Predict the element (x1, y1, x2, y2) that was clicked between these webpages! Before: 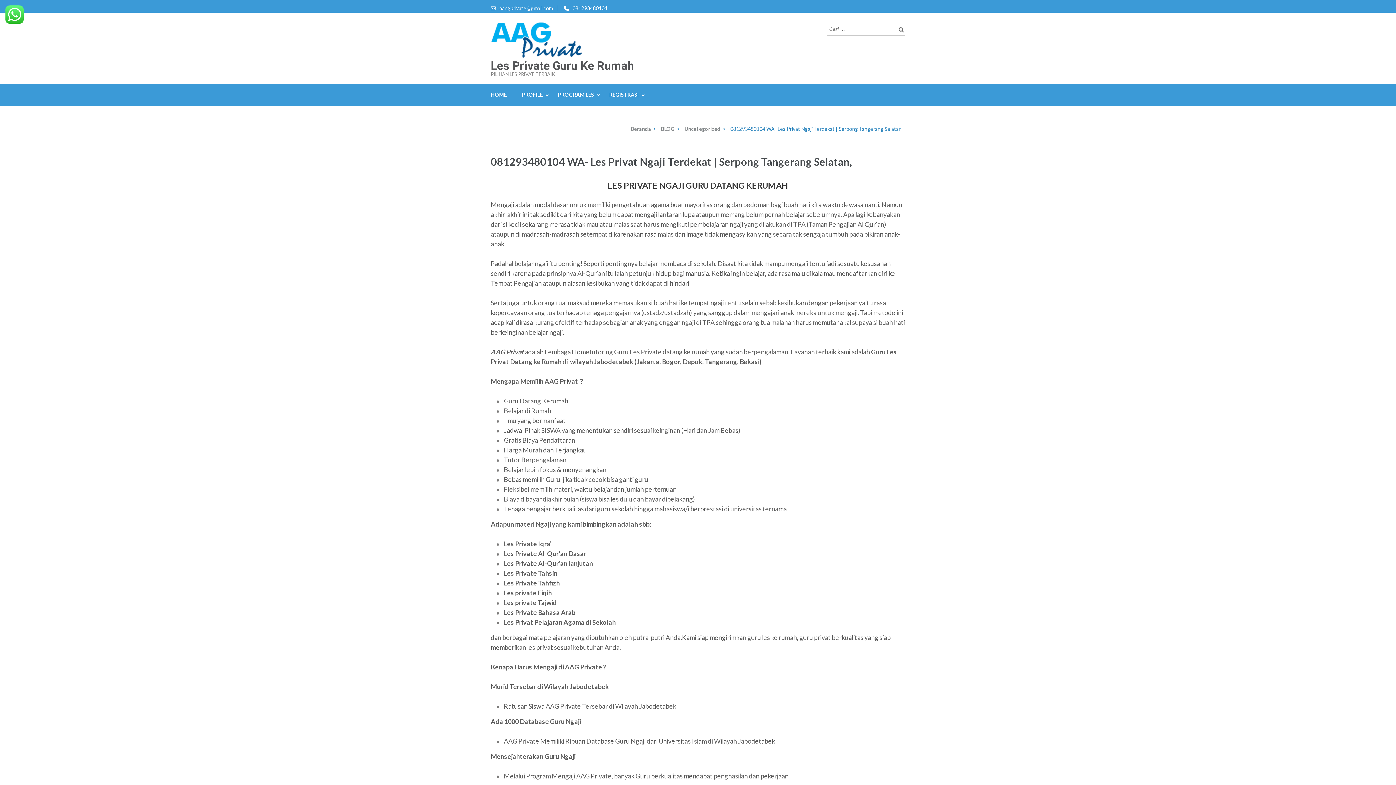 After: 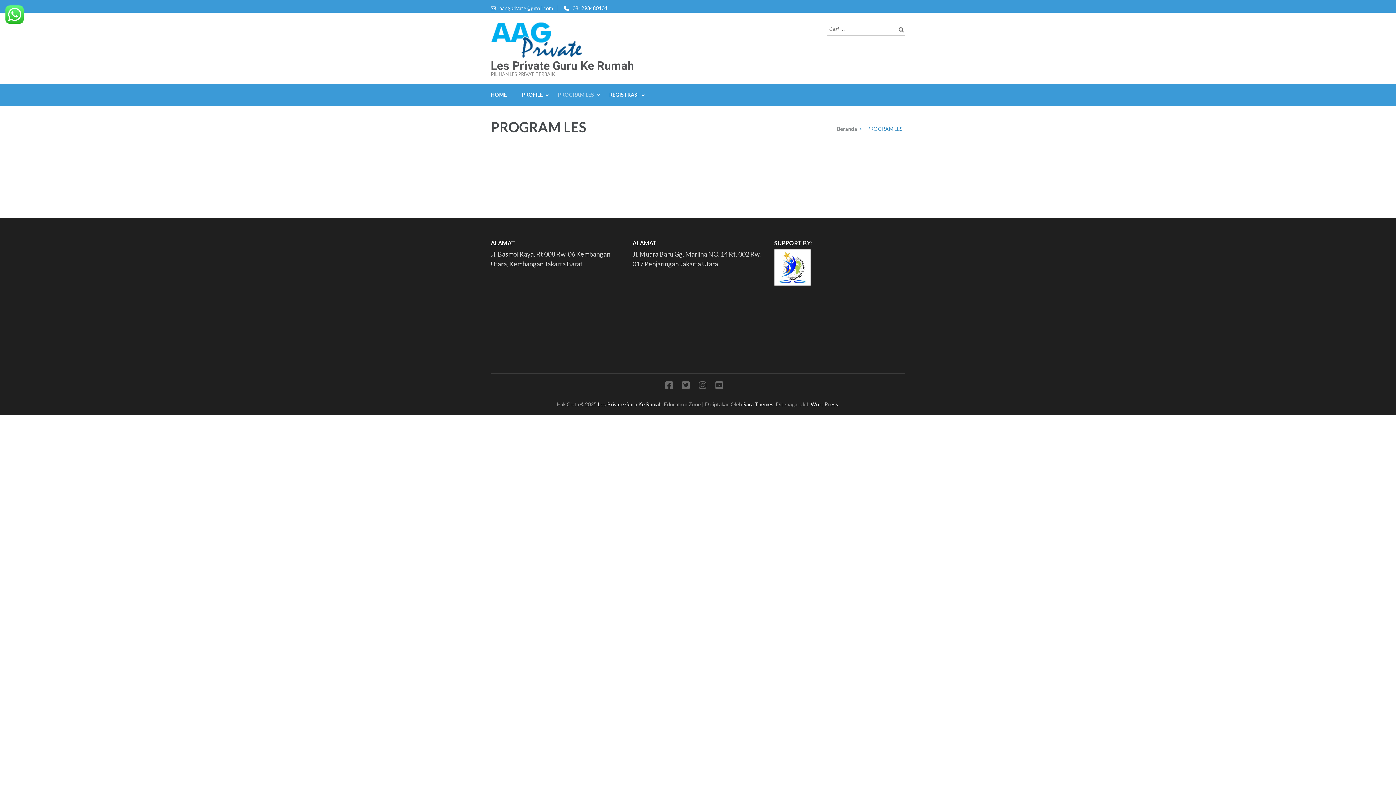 Action: bbox: (558, 84, 594, 105) label: PROGRAM LES